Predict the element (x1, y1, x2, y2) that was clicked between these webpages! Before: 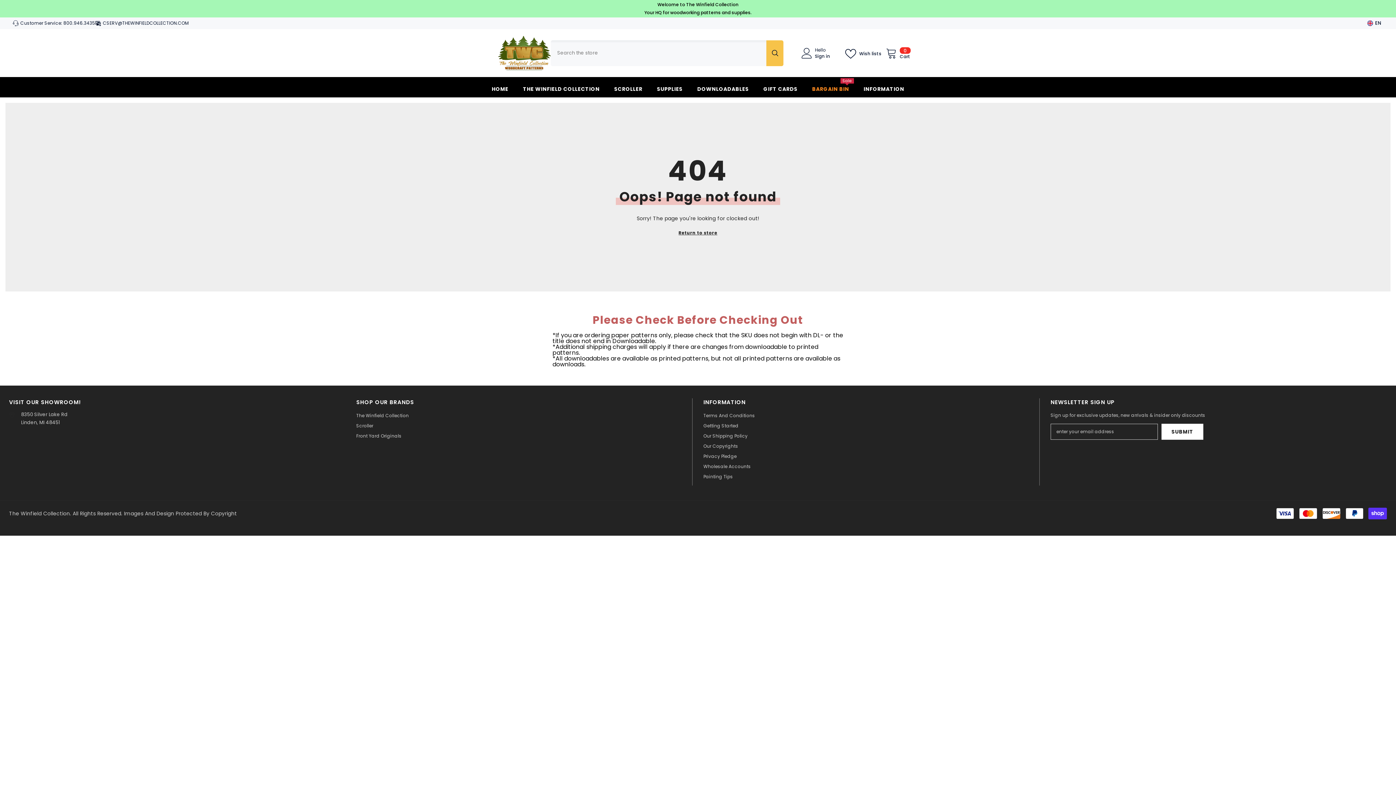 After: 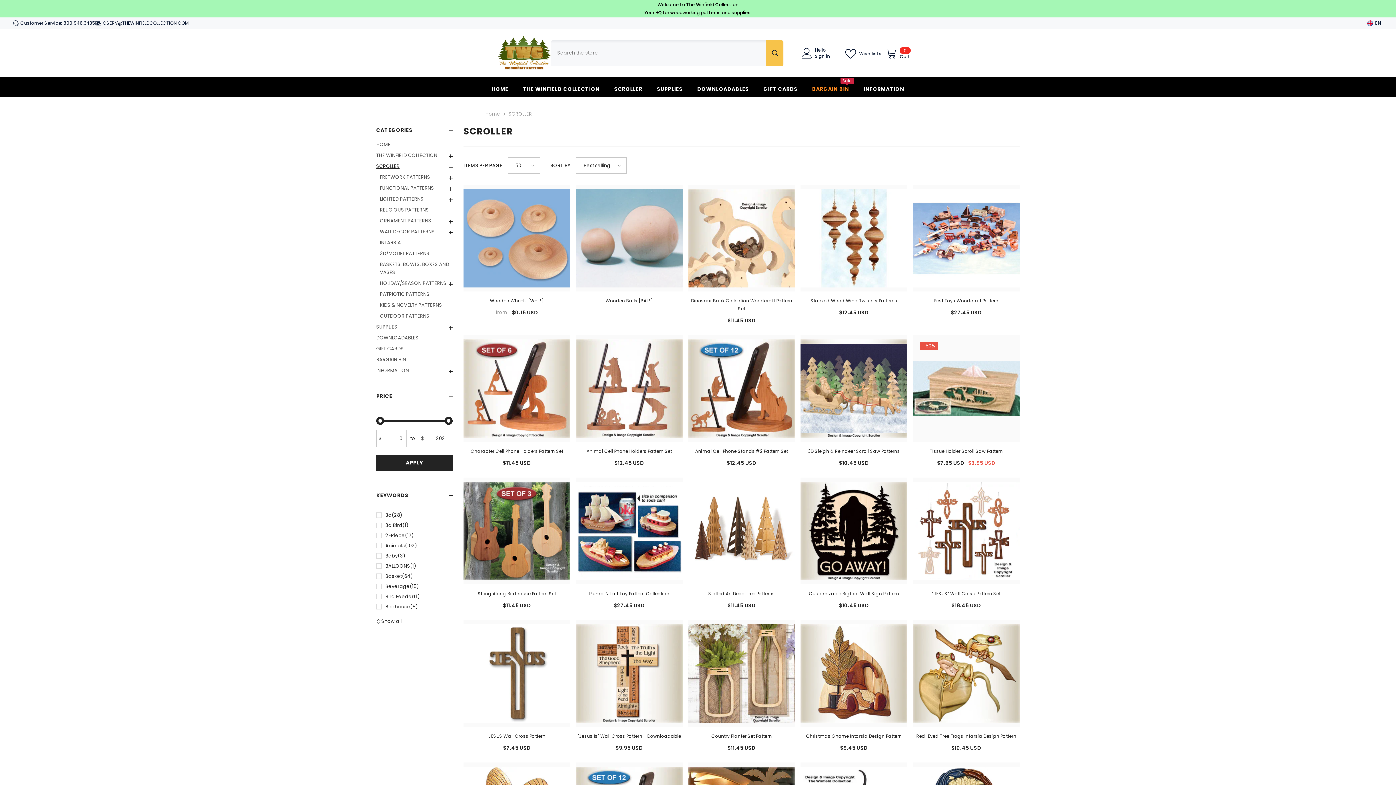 Action: bbox: (607, 85, 649, 97) label: SCROLLER